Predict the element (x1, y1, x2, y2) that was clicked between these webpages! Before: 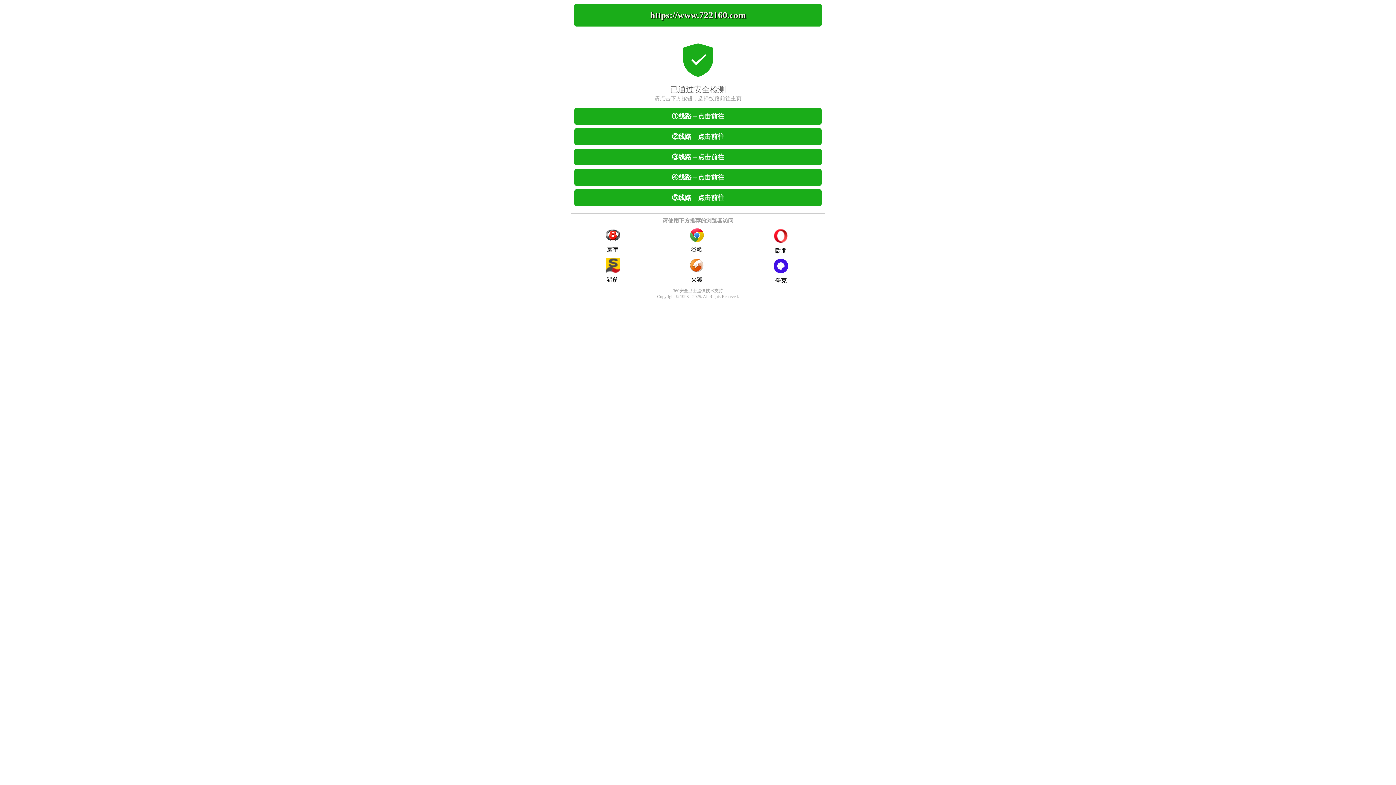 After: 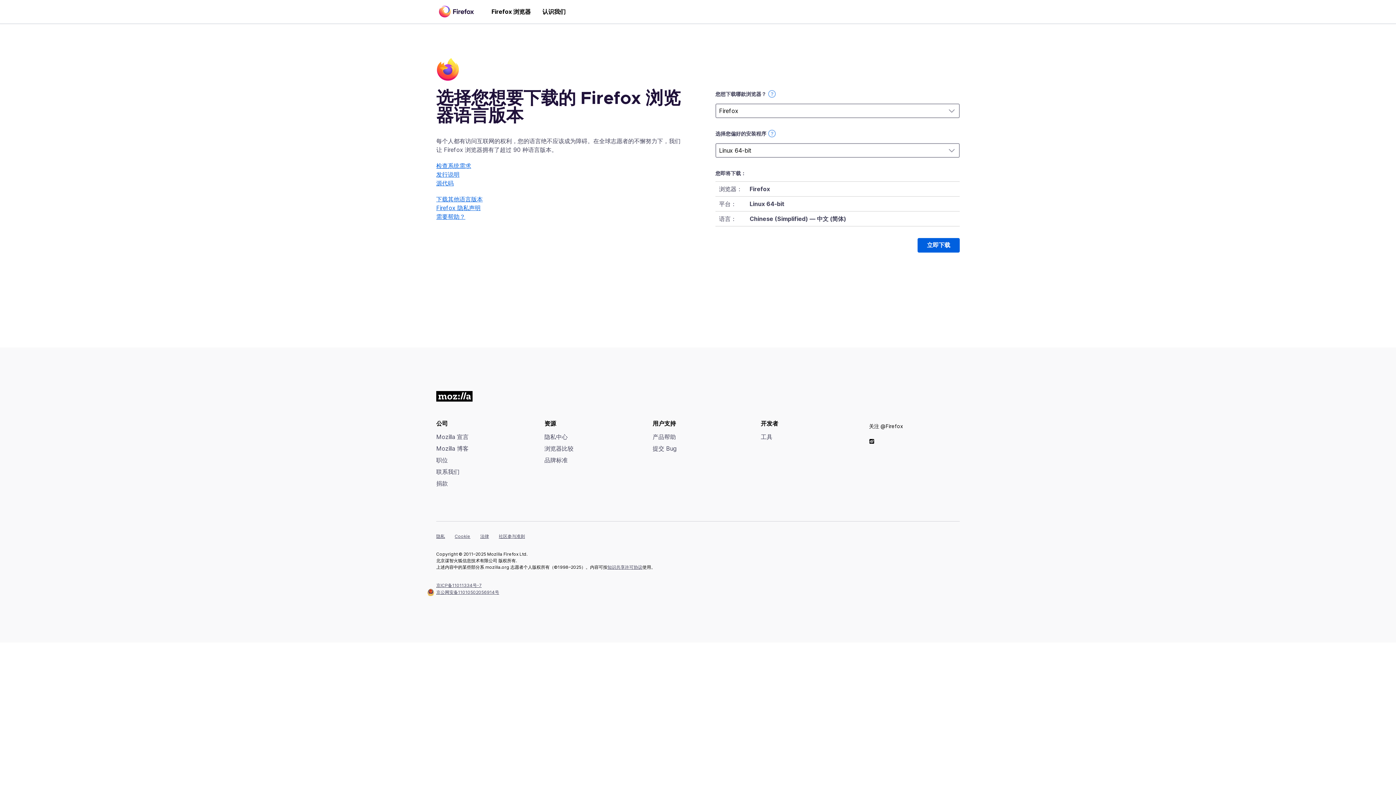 Action: label: 火狐 bbox: (655, 258, 739, 287)